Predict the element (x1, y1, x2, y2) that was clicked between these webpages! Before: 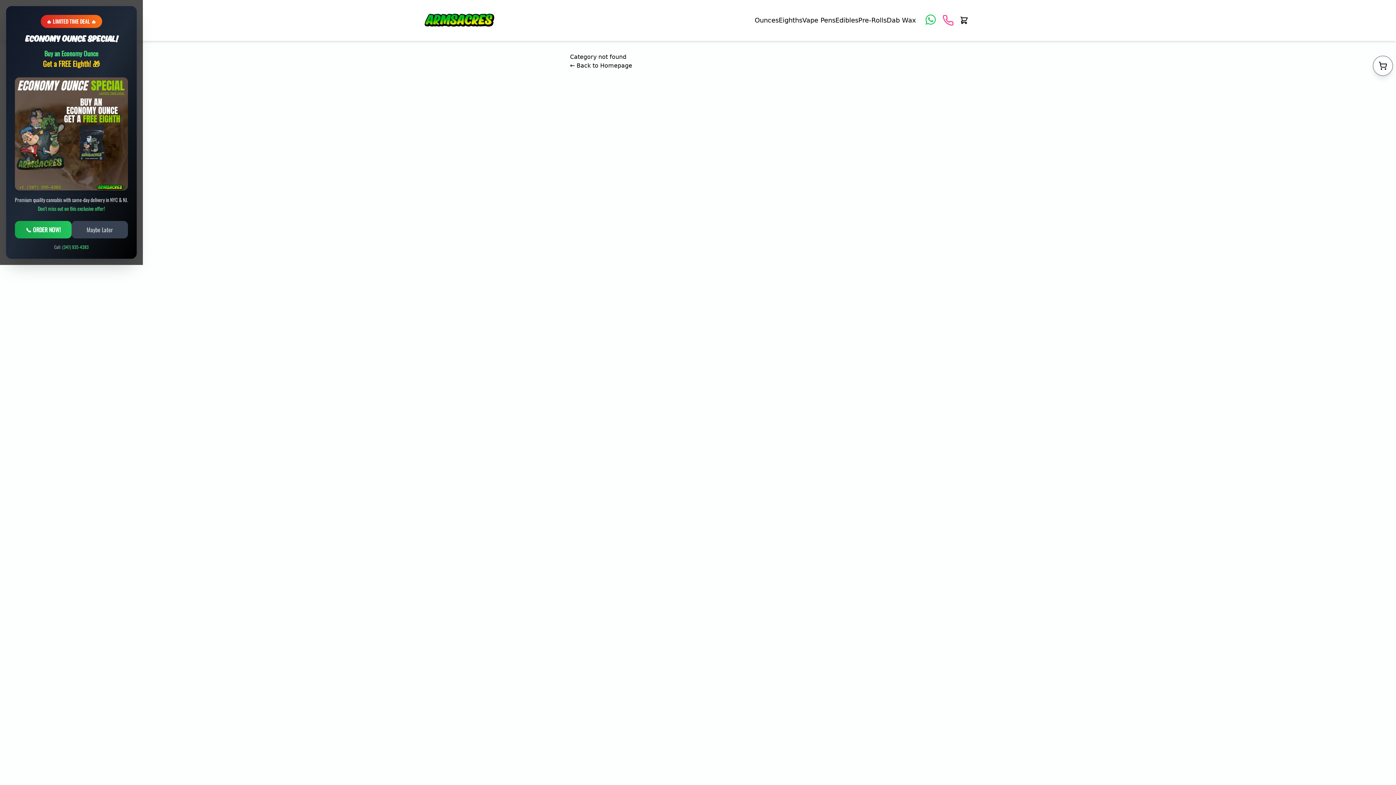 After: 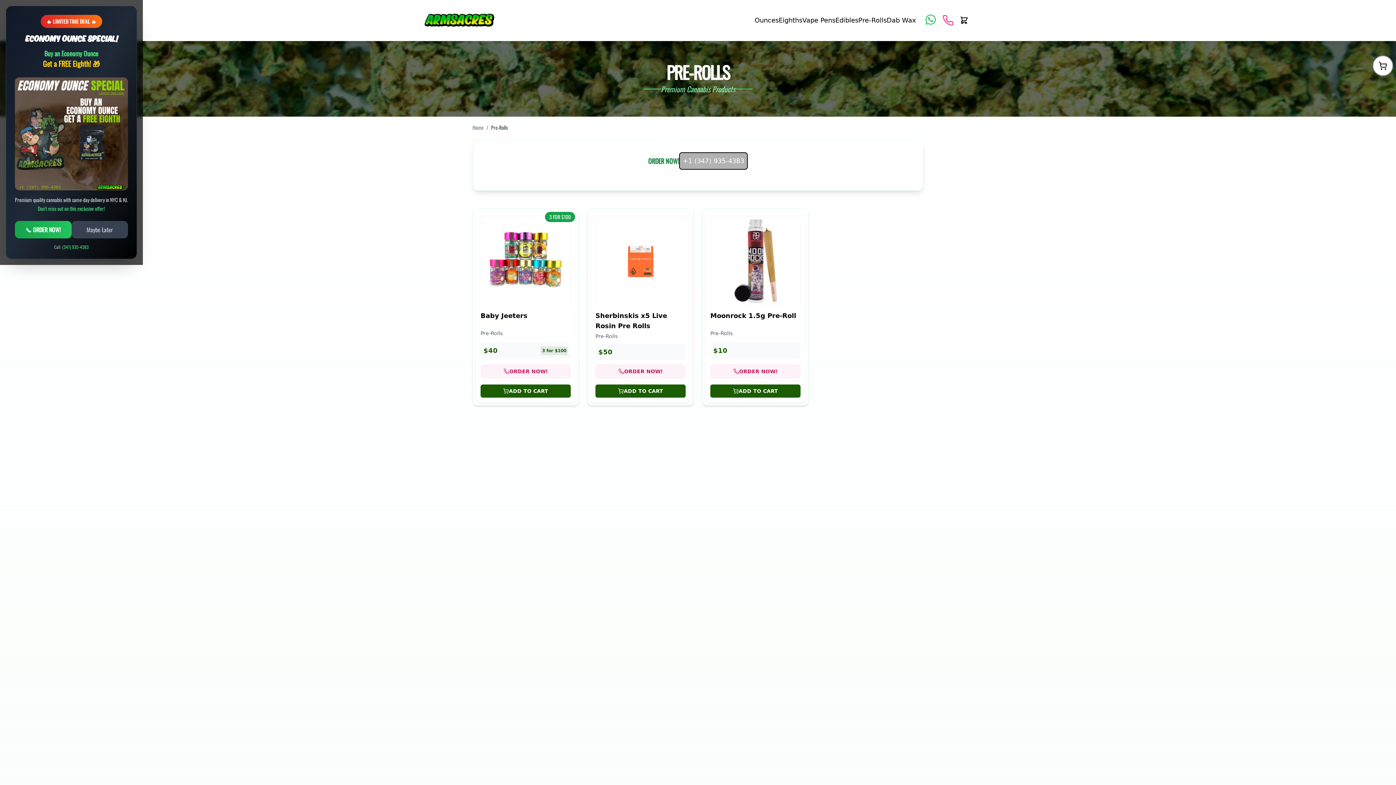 Action: bbox: (858, 15, 886, 25) label: Premium Pre-Rolls | Same-Day NYC Delivery